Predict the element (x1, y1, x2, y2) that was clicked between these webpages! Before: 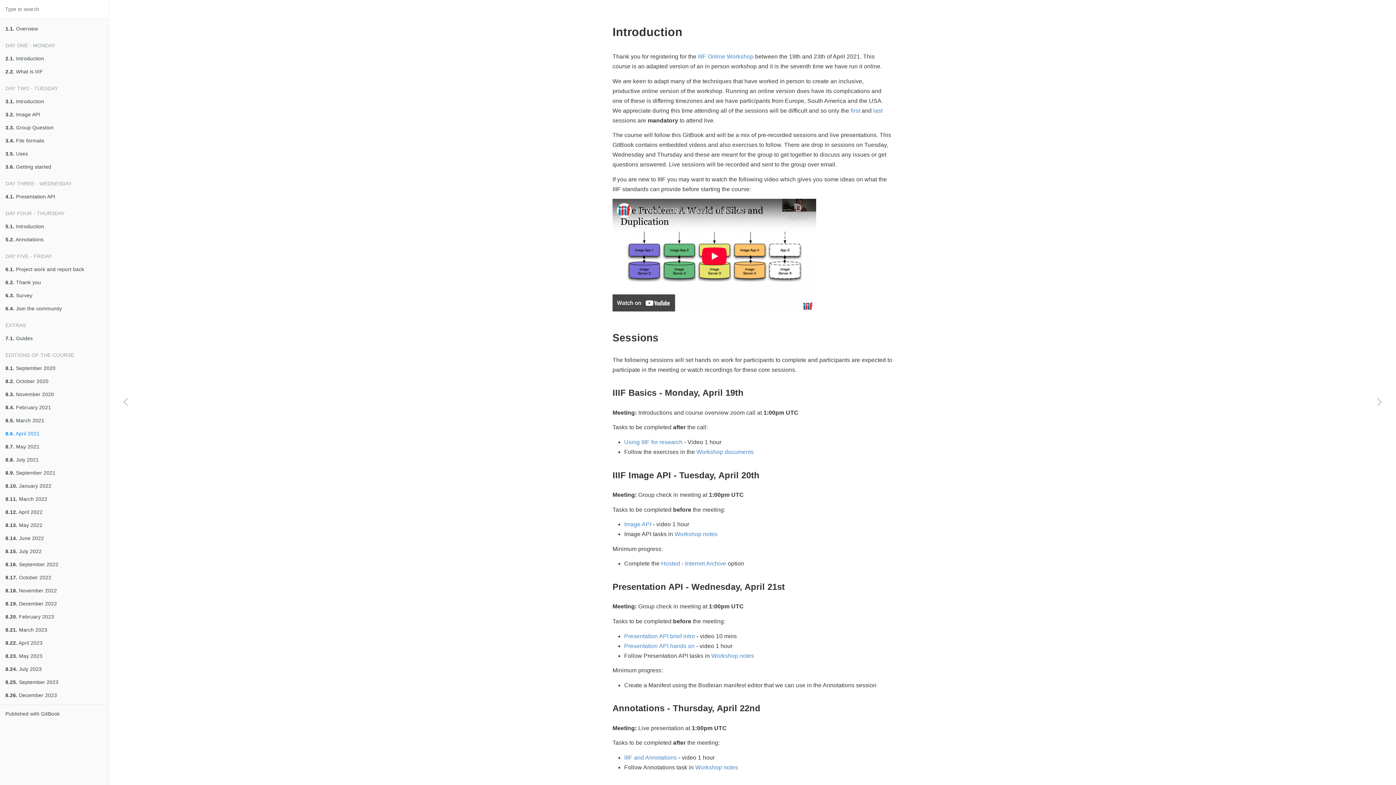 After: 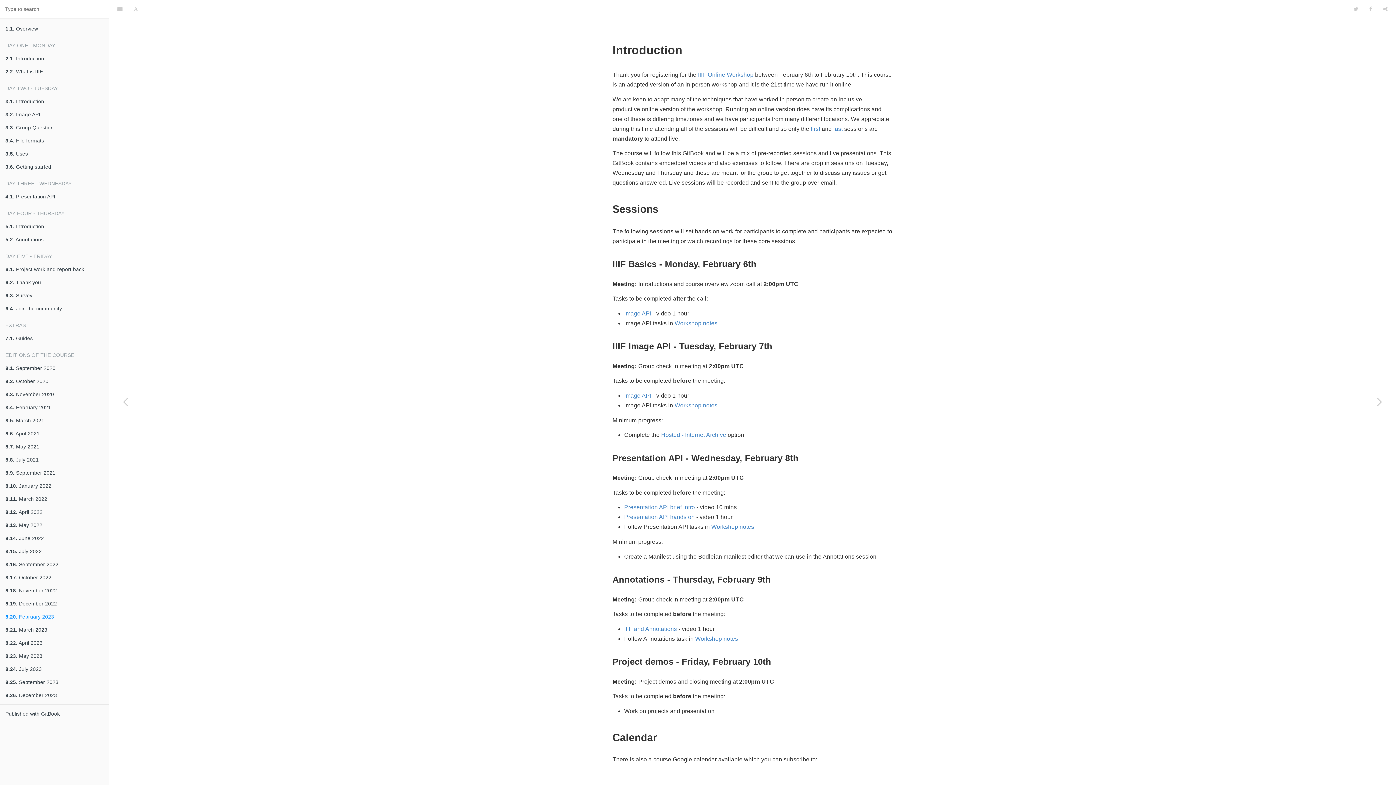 Action: bbox: (0, 610, 108, 623) label: 8.20. February 2023